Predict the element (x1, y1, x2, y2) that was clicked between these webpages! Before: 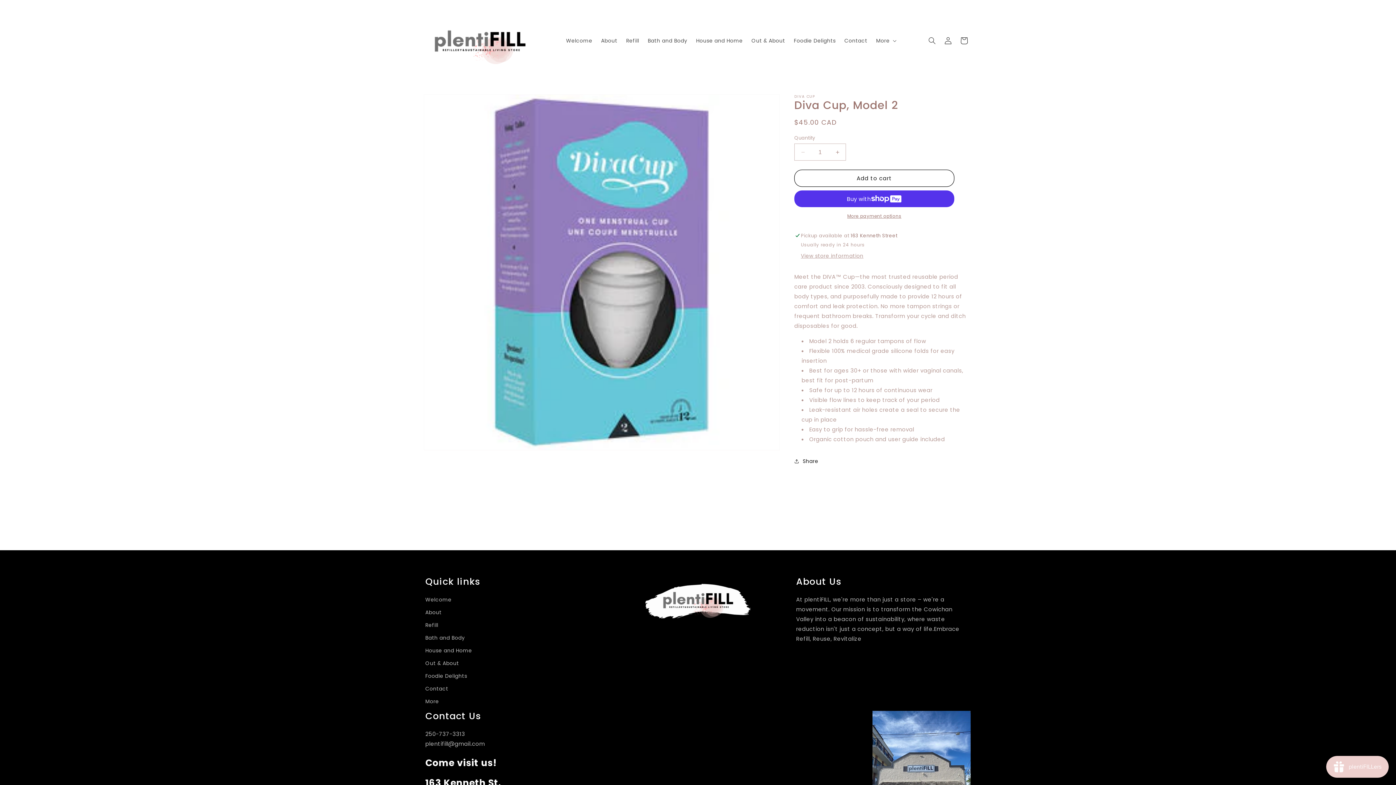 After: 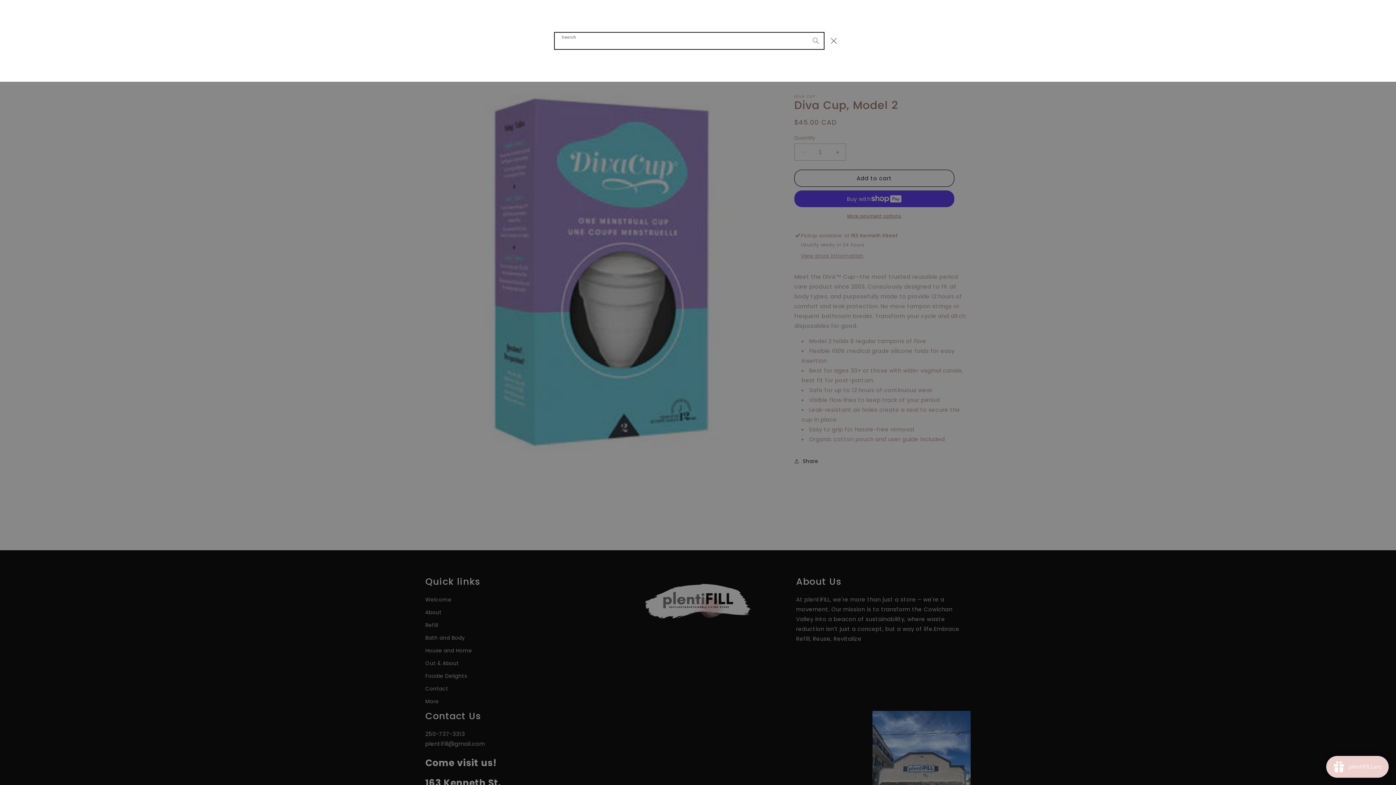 Action: label: Search bbox: (924, 32, 940, 48)